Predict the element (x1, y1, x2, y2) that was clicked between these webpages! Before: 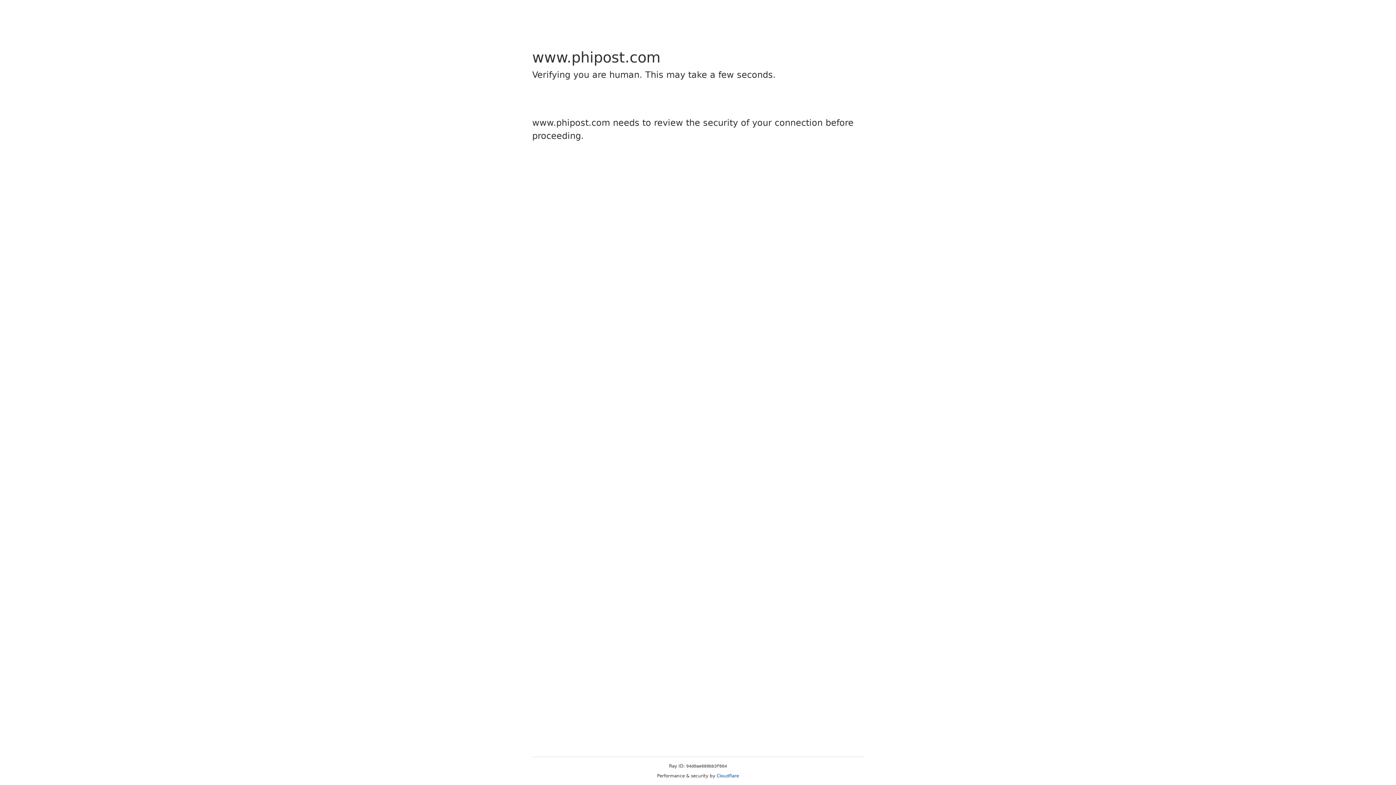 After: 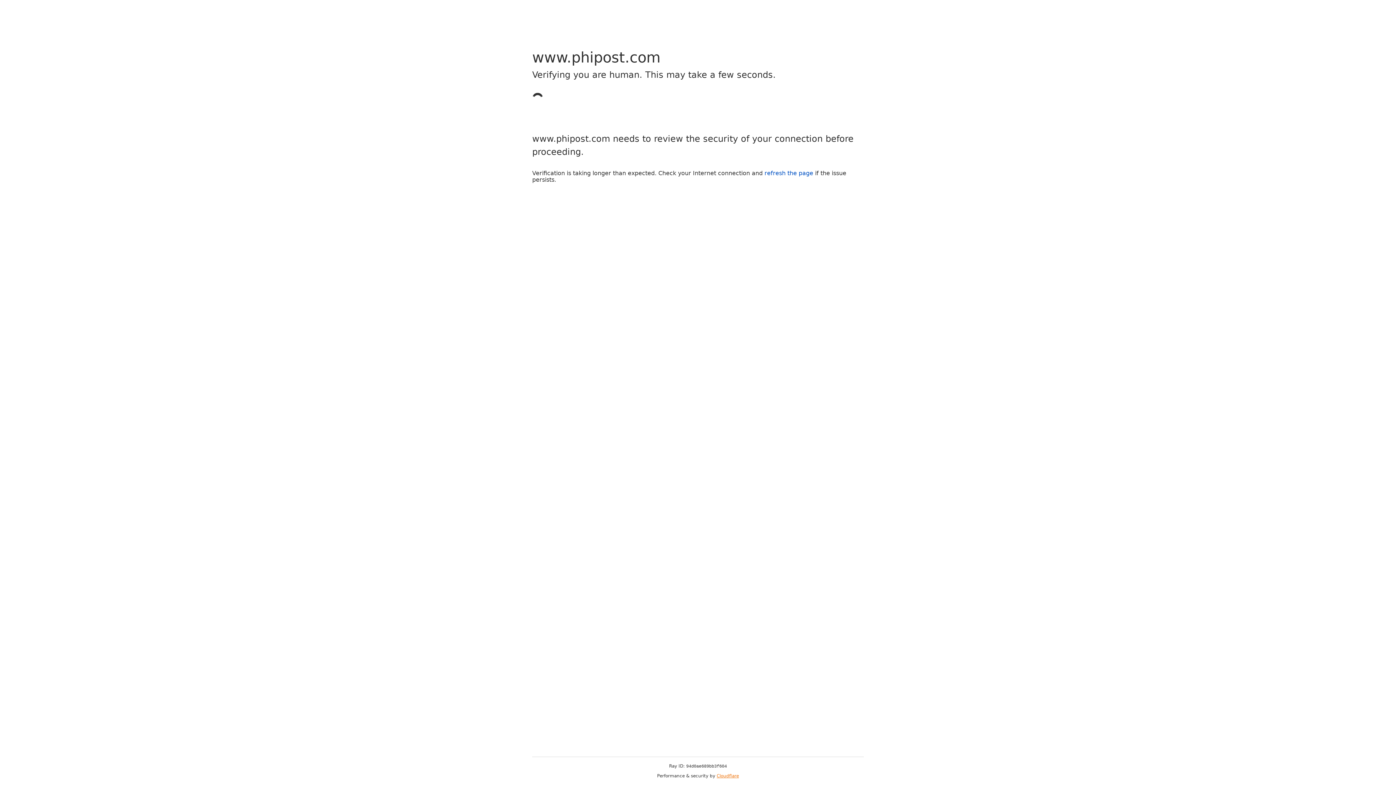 Action: bbox: (716, 773, 739, 778) label: Cloudflare